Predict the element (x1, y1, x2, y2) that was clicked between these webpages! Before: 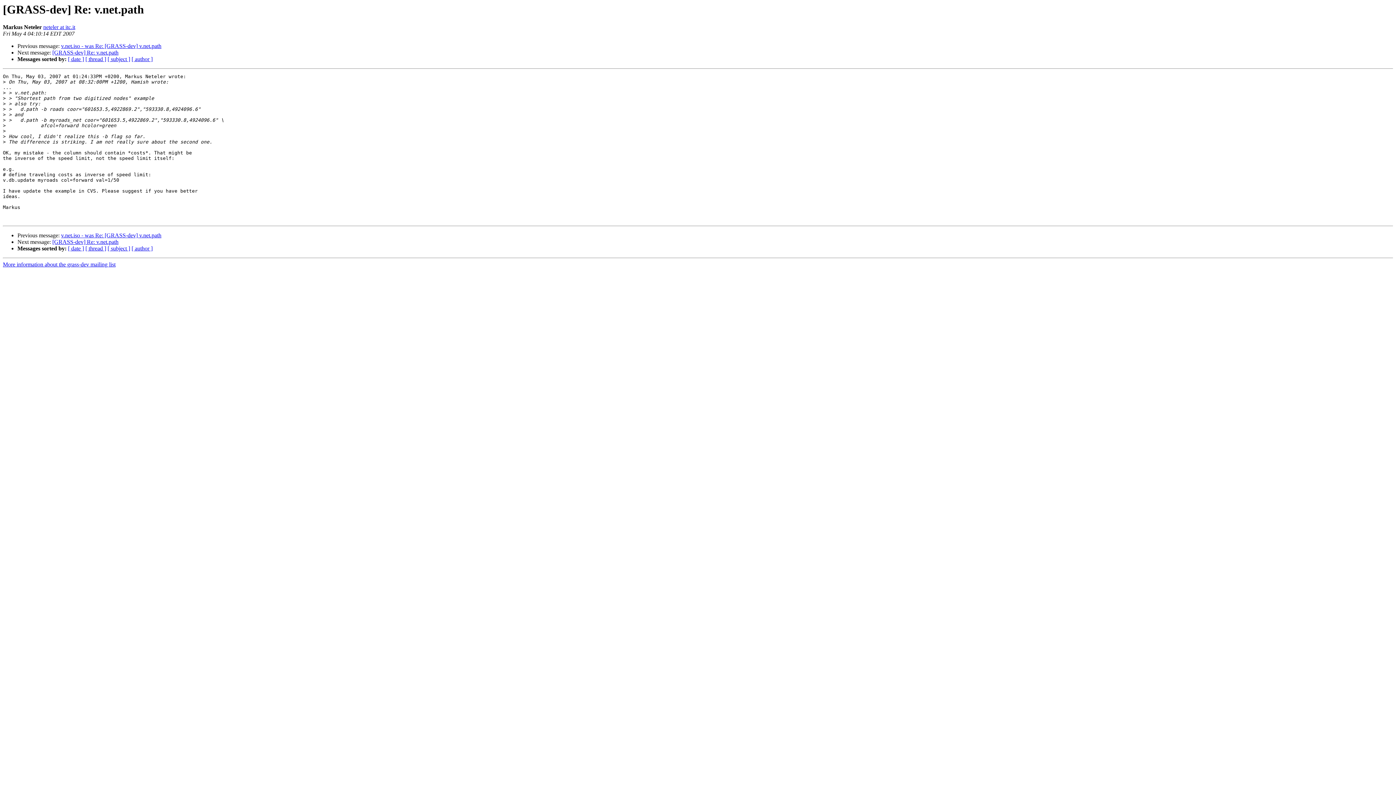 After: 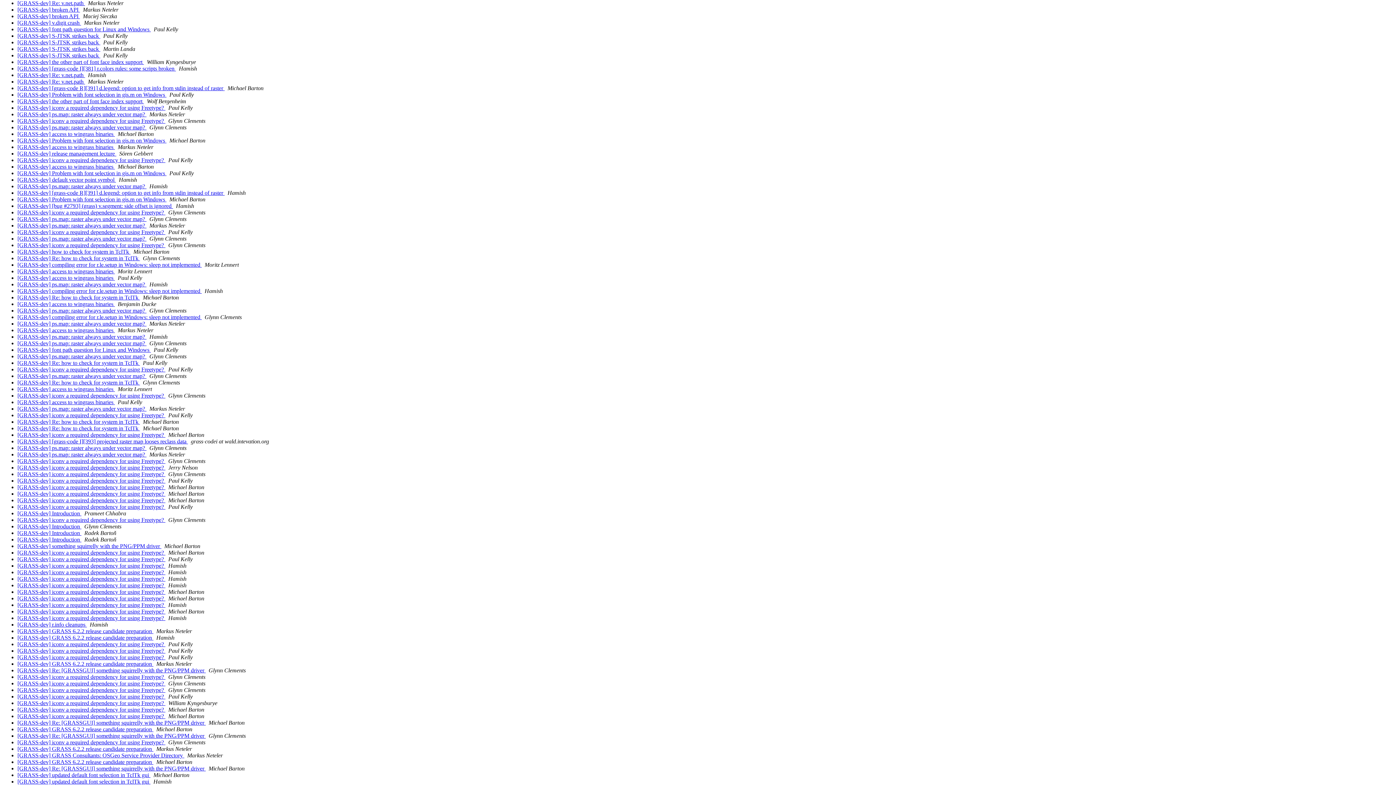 Action: bbox: (68, 56, 84, 62) label: [ date ]